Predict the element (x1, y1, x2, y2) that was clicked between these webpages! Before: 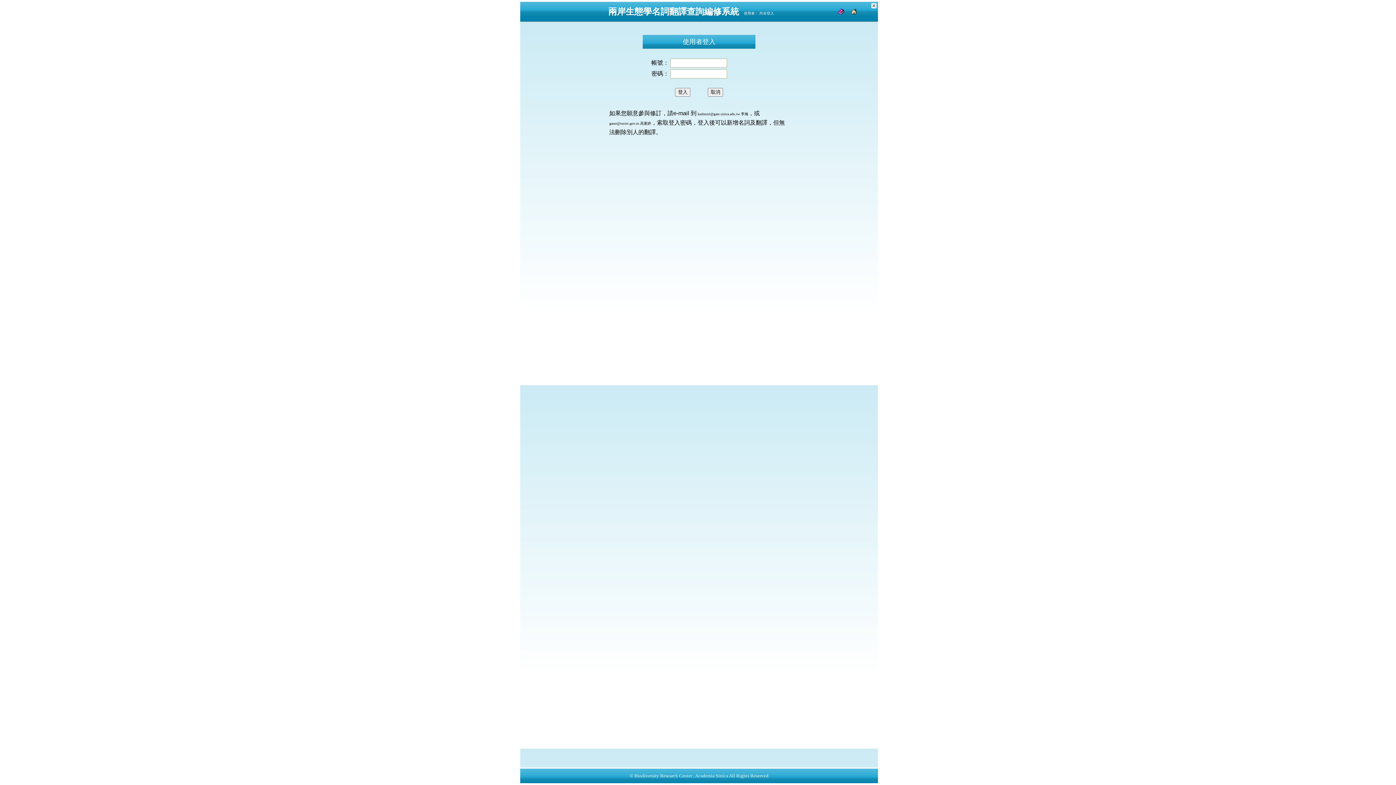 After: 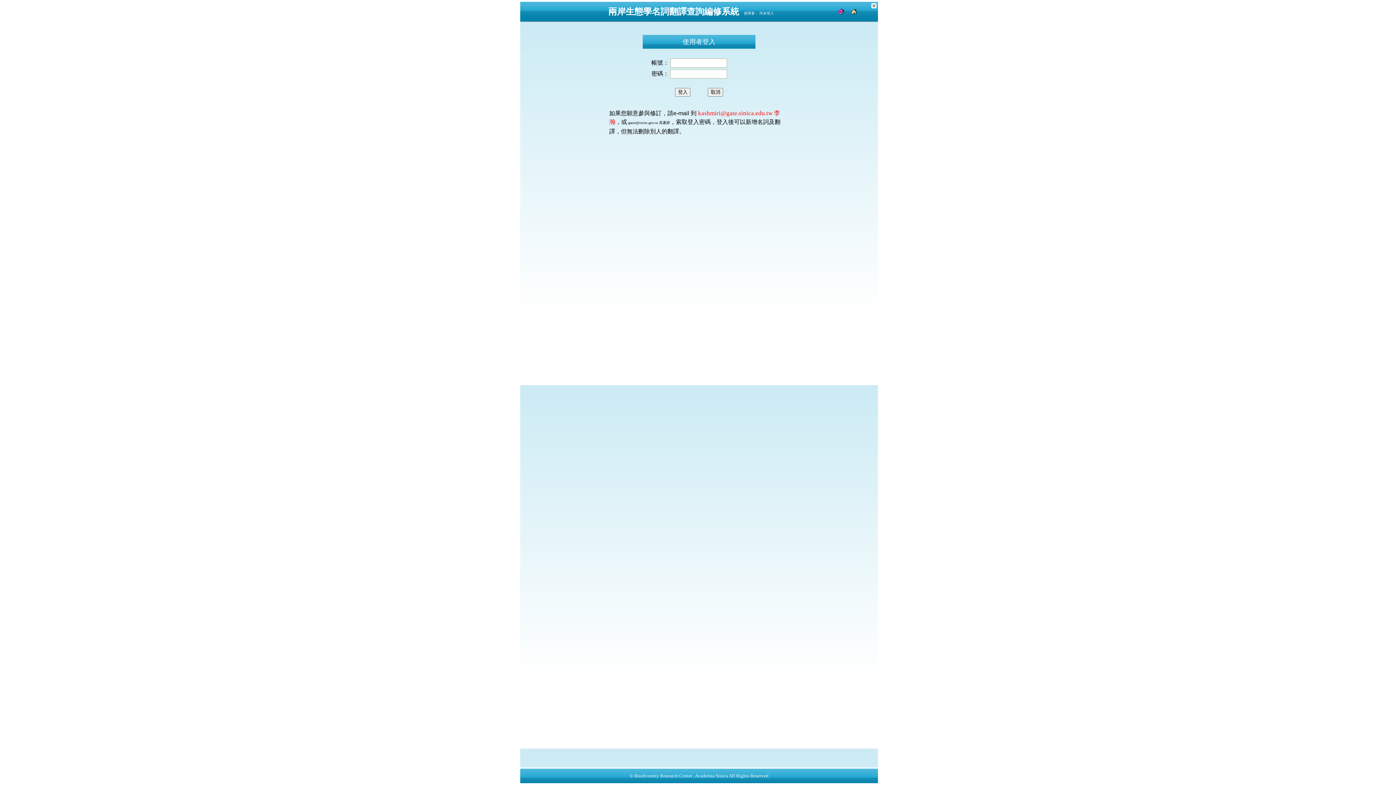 Action: label:  kashmiri@gate.sinica.edu.tw 李瀚 bbox: (696, 112, 748, 116)